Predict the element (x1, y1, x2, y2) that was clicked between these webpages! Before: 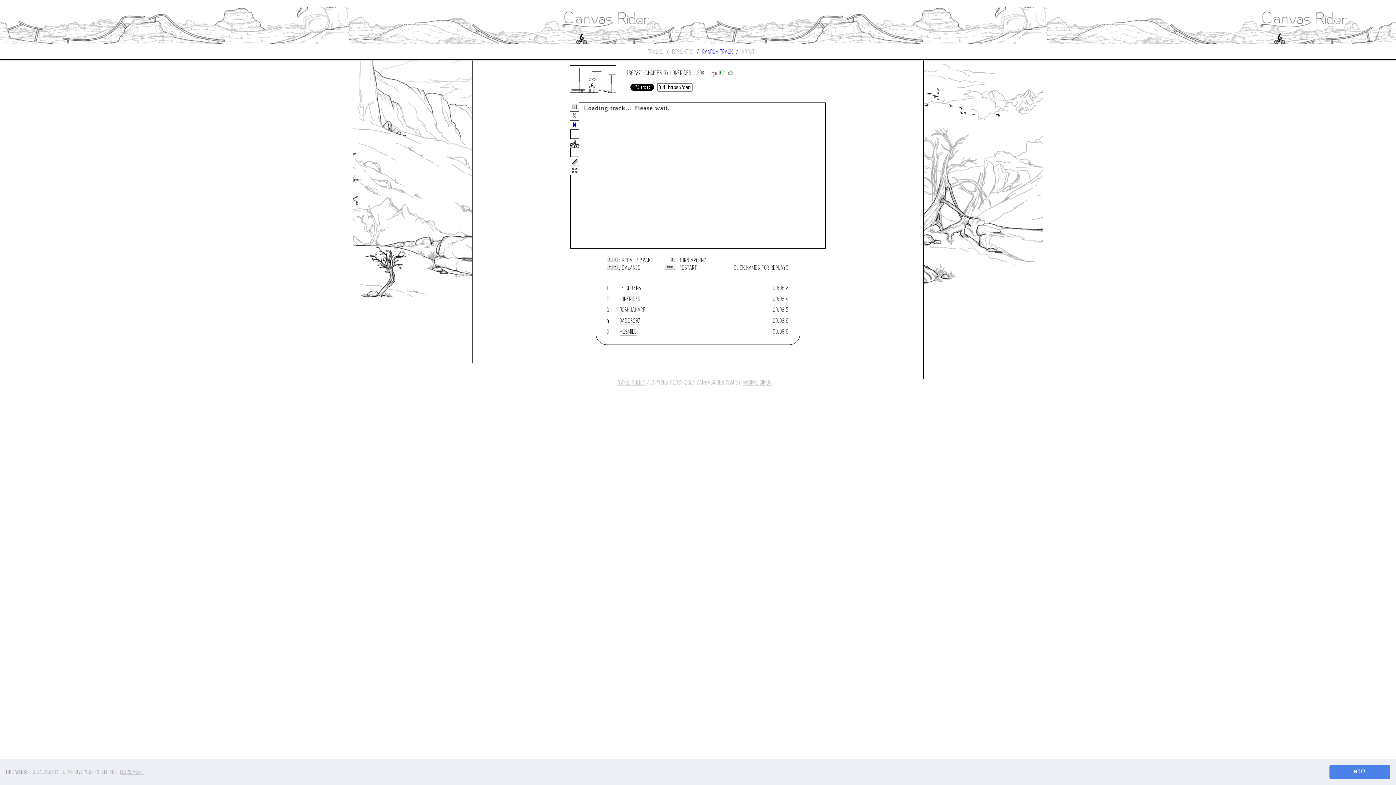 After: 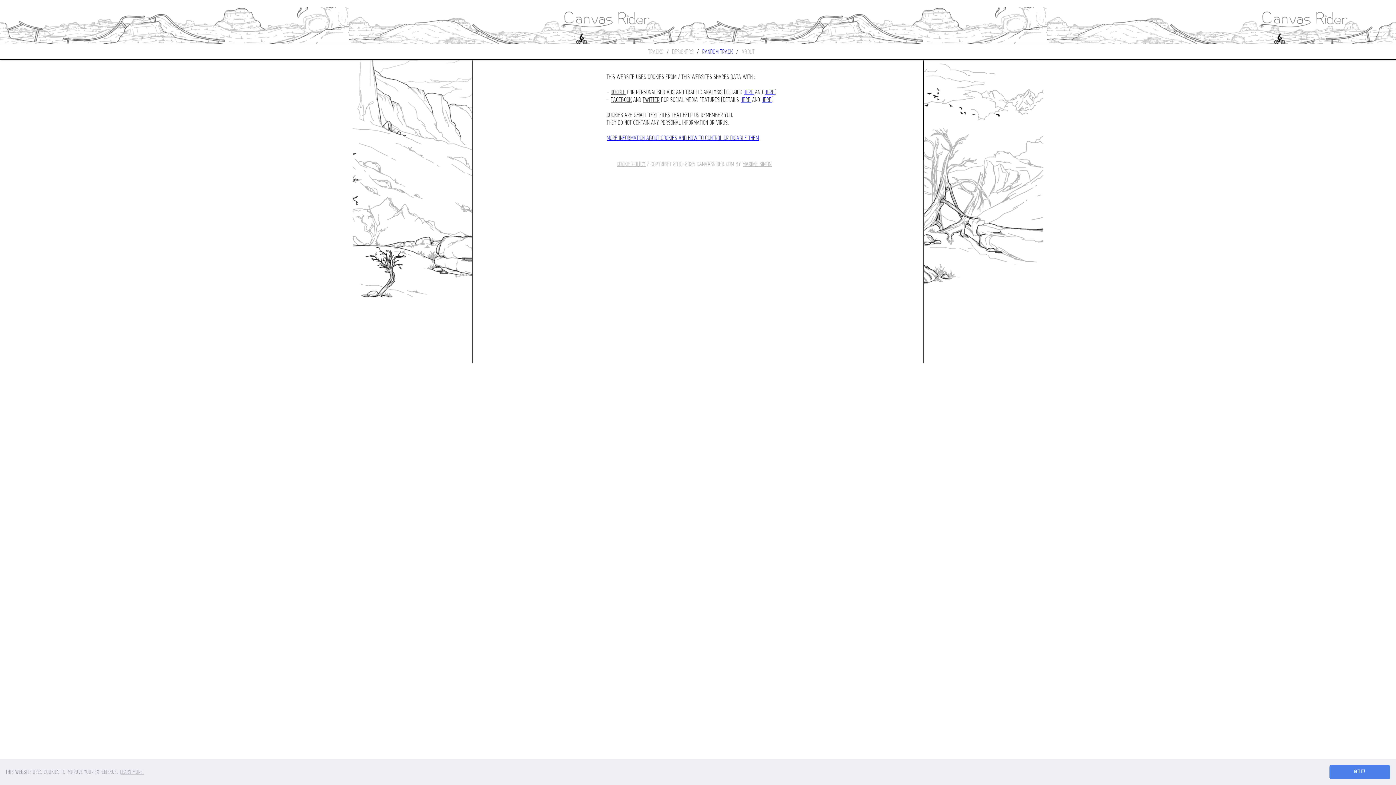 Action: bbox: (617, 378, 645, 386) label: COOKIE POLICY